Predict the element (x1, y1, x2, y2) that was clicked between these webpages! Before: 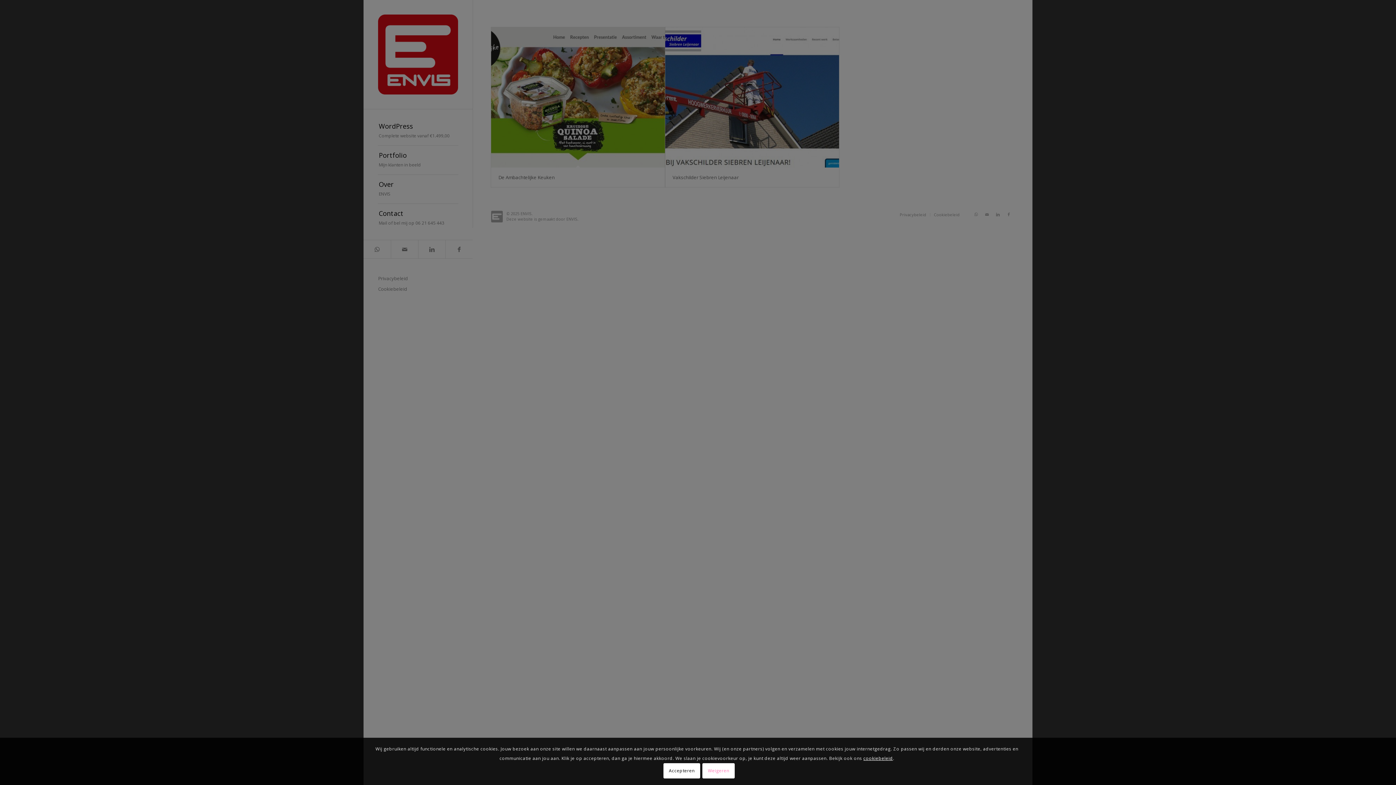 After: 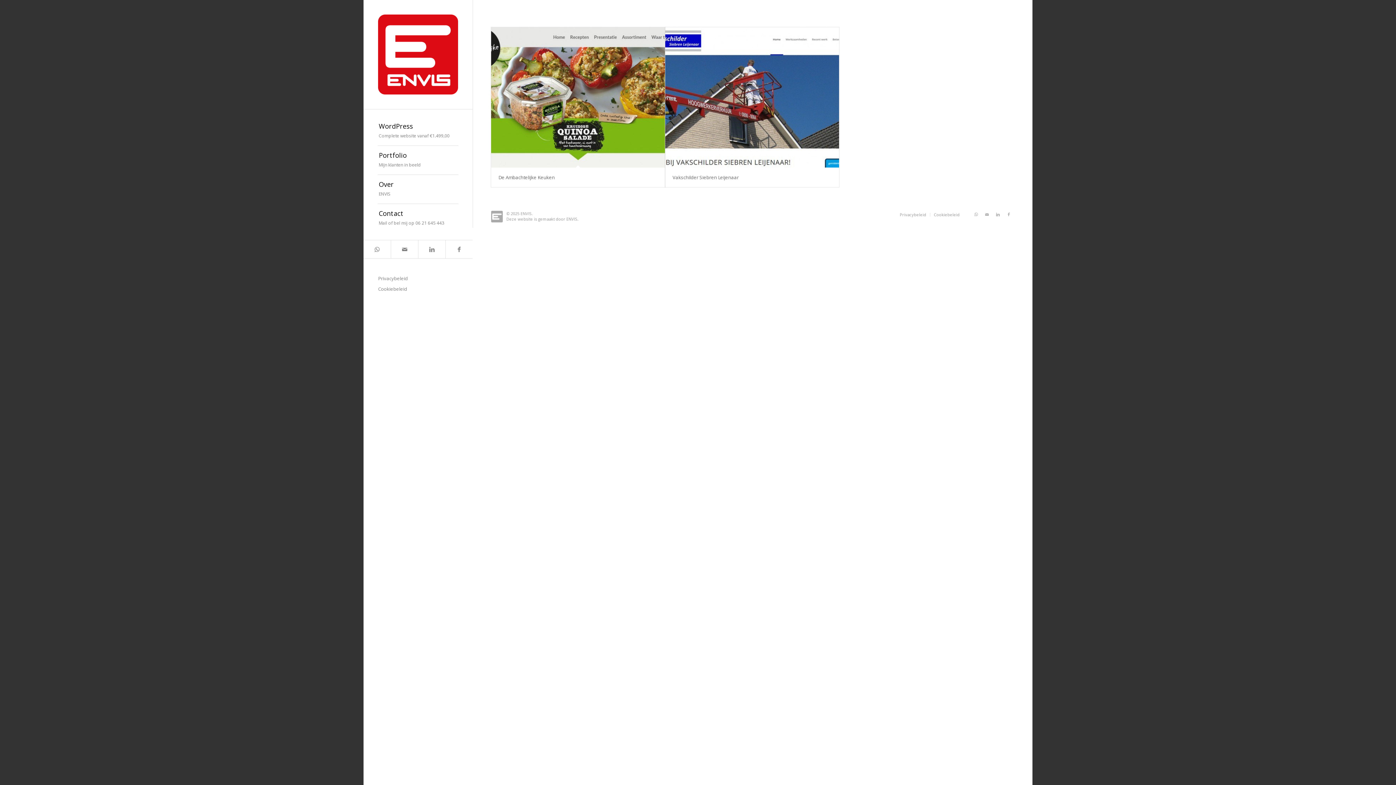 Action: bbox: (663, 763, 700, 779) label: Accepteren